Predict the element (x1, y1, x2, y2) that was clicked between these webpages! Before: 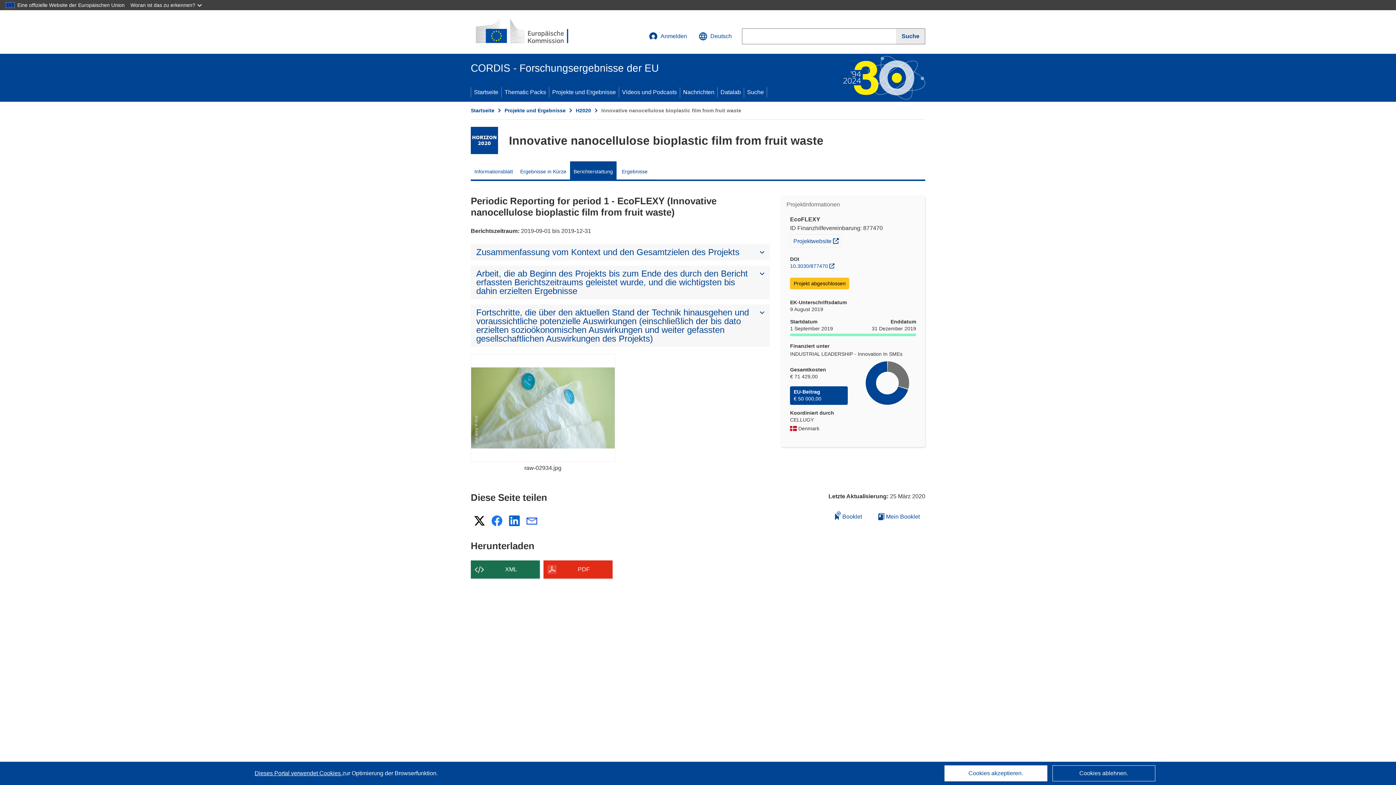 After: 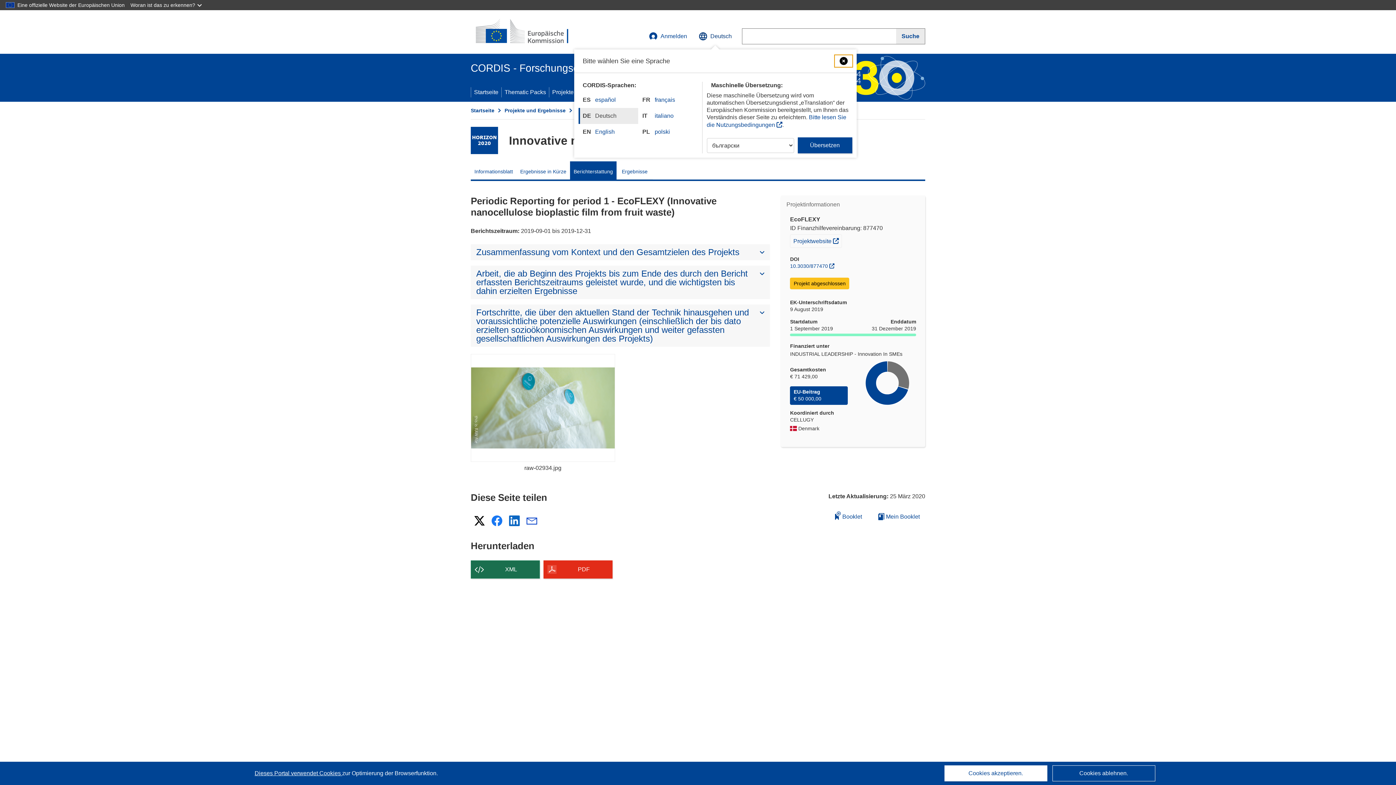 Action: bbox: (693, 27, 737, 45) label: Sprache ändern, aktuelle Sprache ist Englisch